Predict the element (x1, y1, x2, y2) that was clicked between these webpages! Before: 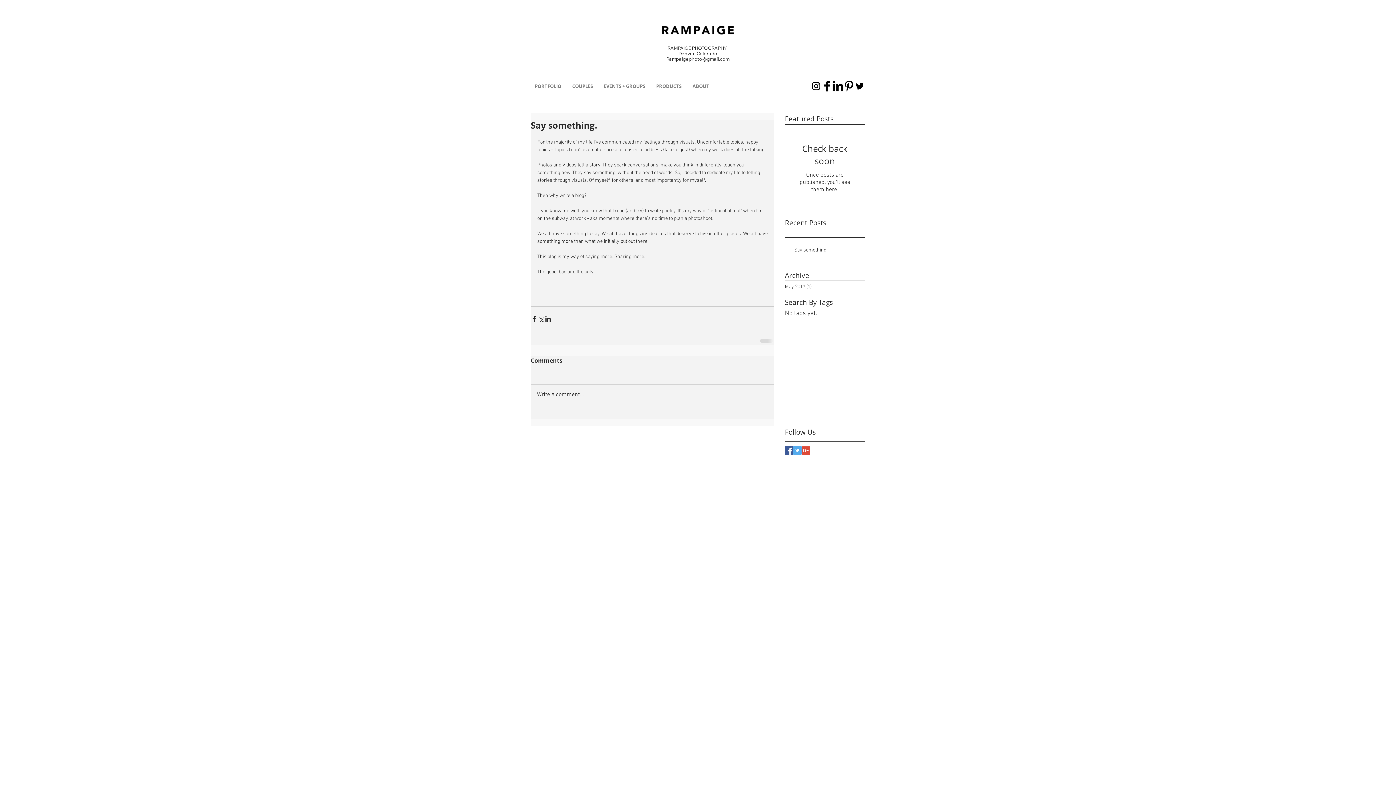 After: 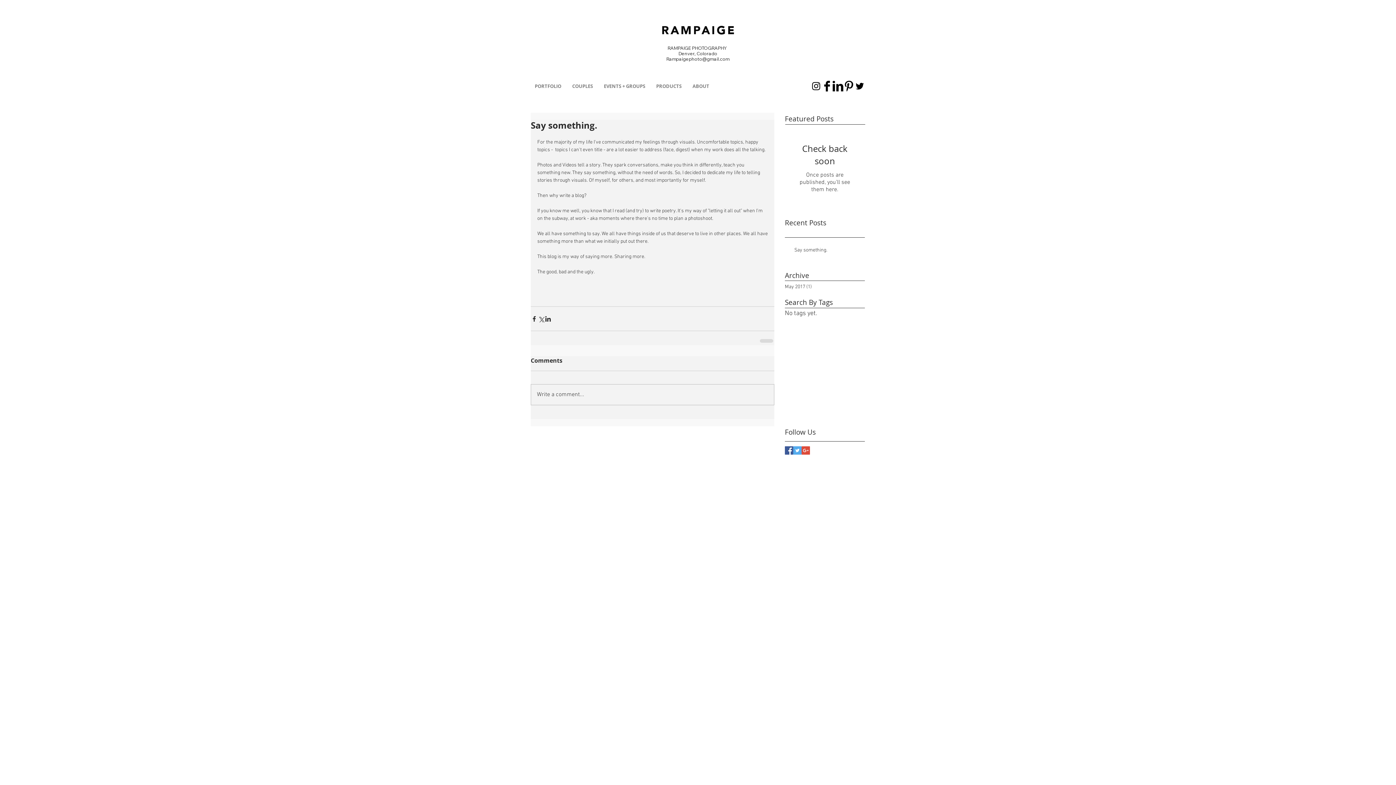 Action: label: Black Twitter Icon bbox: (854, 80, 865, 91)